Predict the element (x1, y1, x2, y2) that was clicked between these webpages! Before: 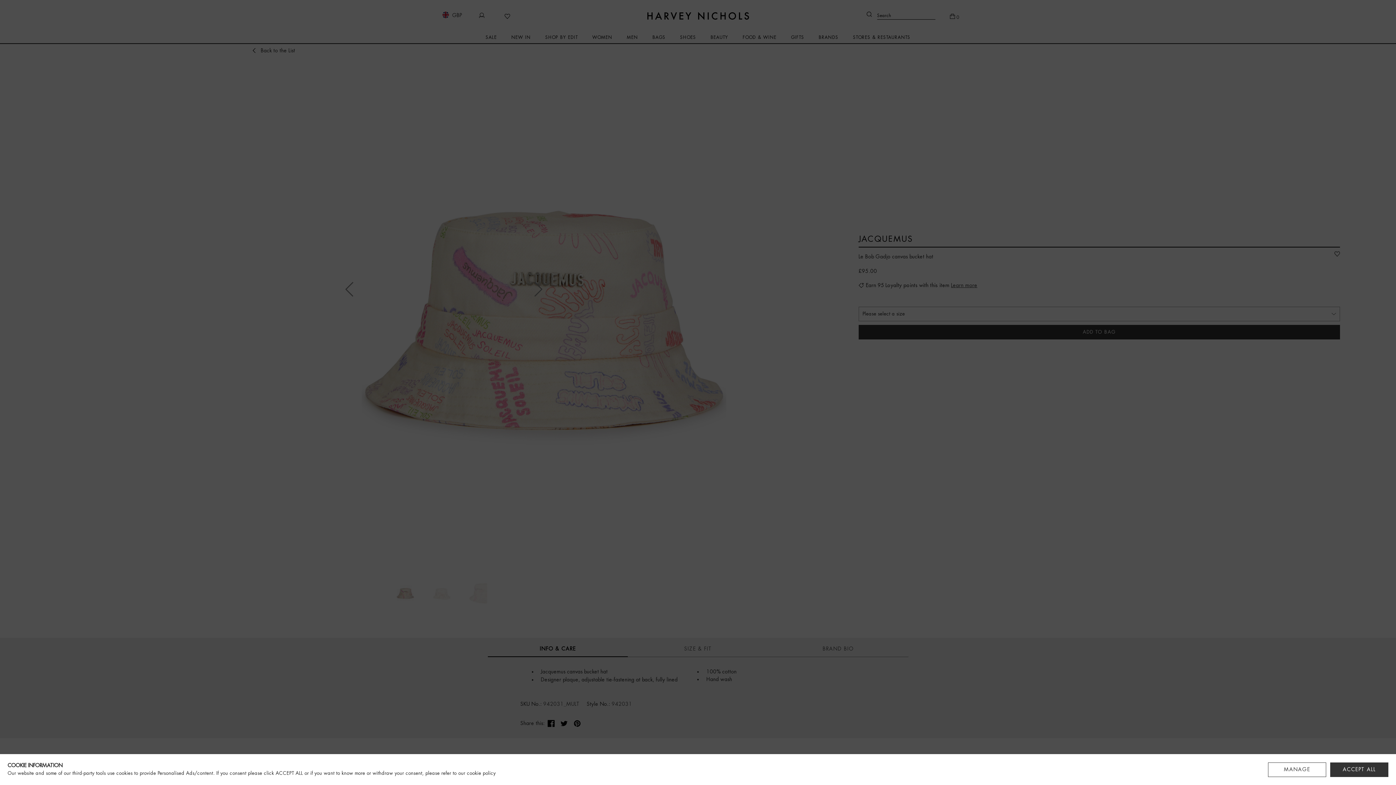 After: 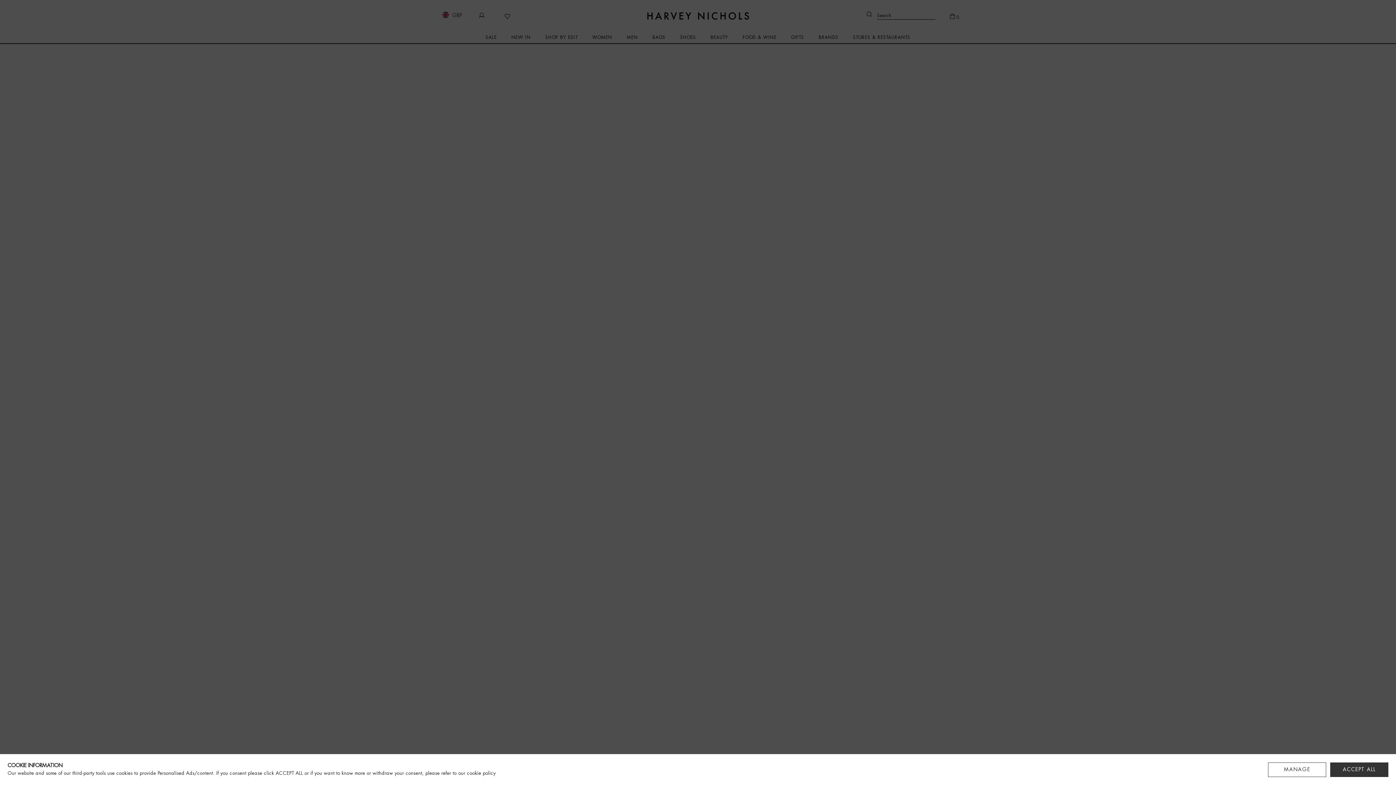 Action: bbox: (466, 771, 495, 776) label: cookie policy